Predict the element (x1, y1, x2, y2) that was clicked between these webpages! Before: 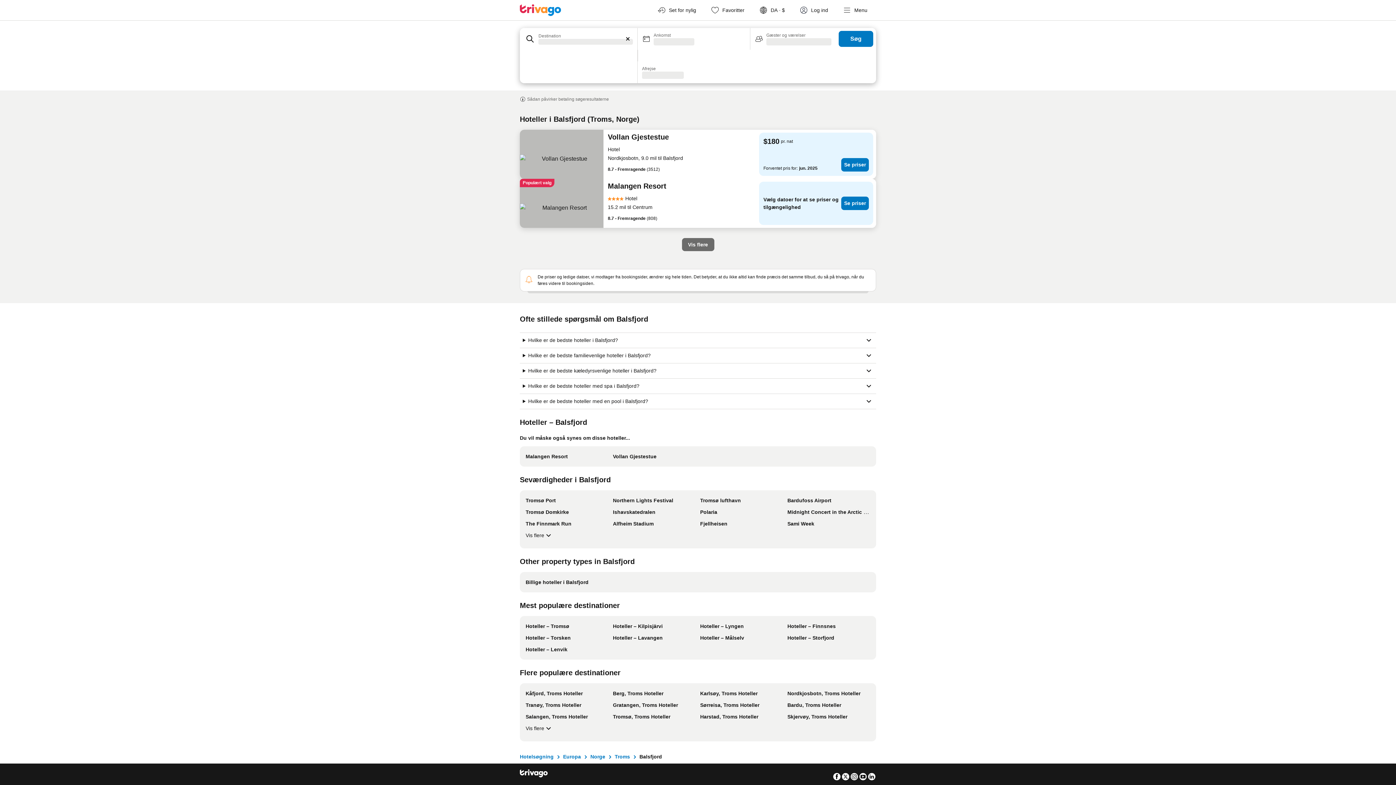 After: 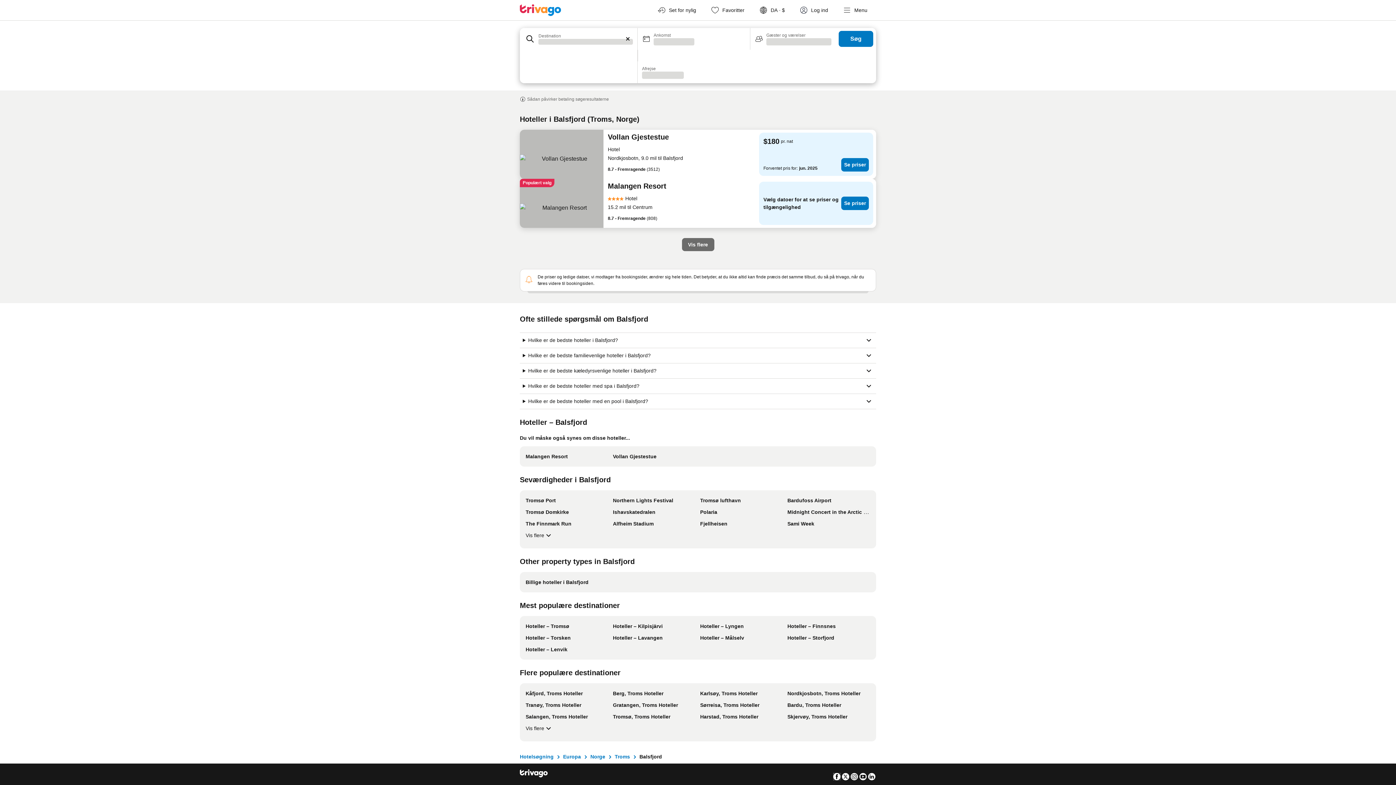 Action: label: Facebook bbox: (832, 772, 841, 781)